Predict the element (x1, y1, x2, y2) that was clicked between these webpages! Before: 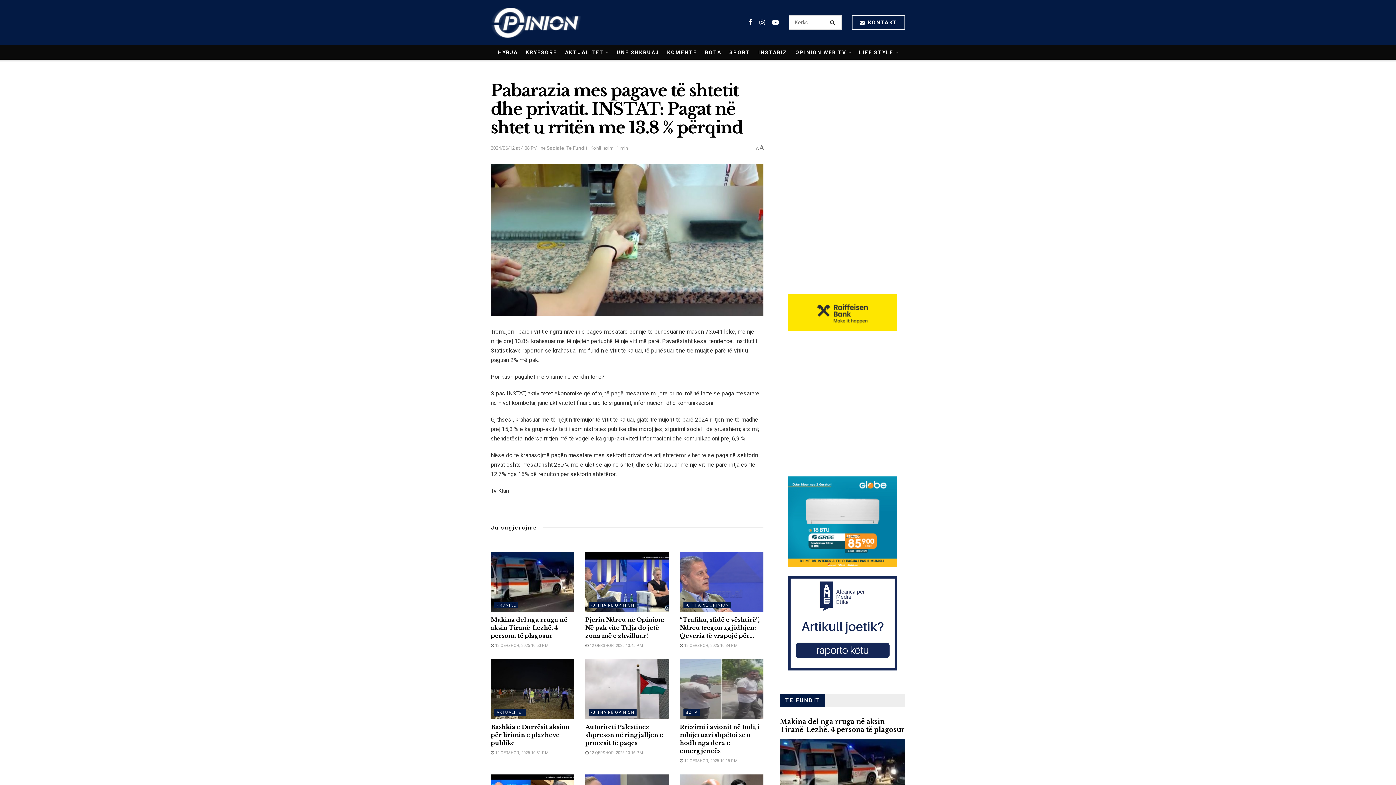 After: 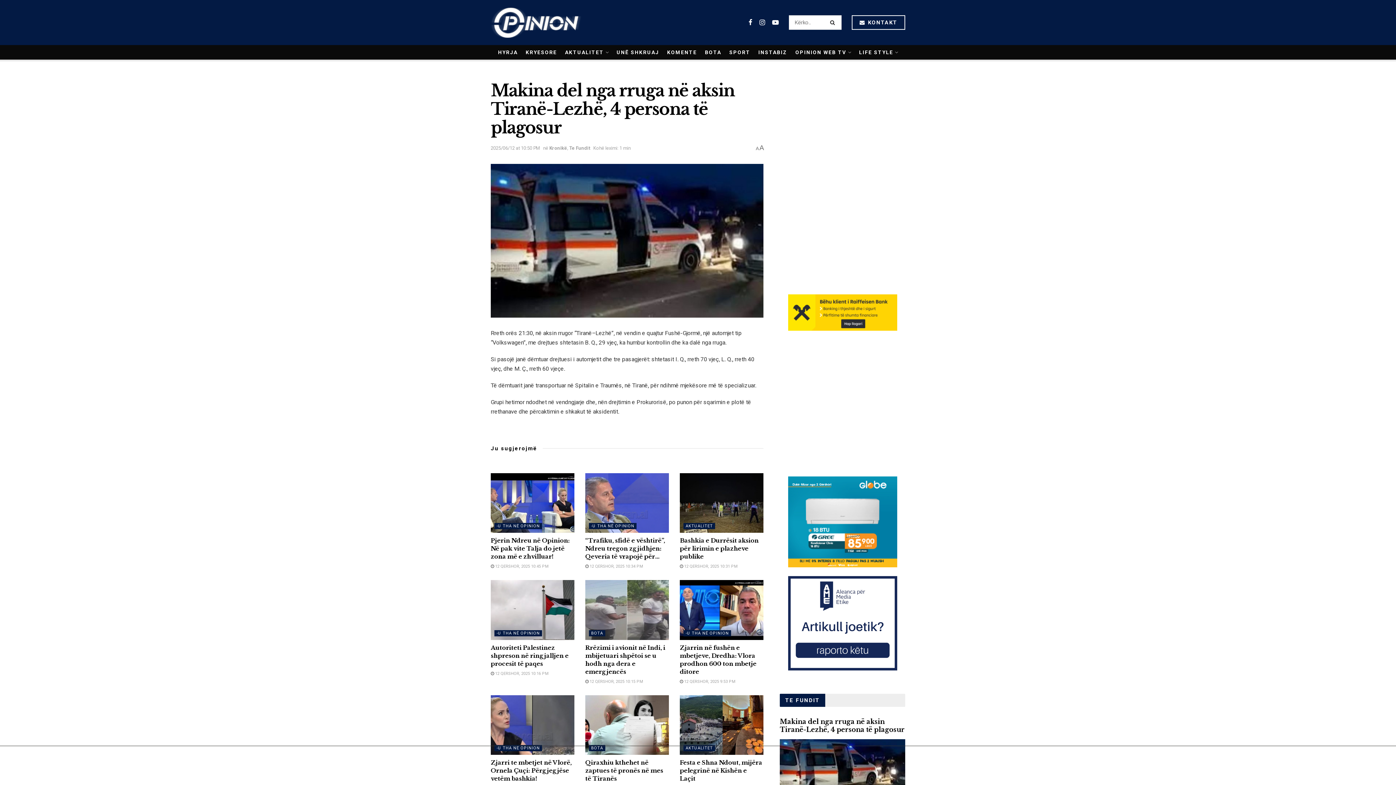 Action: bbox: (490, 552, 574, 612)